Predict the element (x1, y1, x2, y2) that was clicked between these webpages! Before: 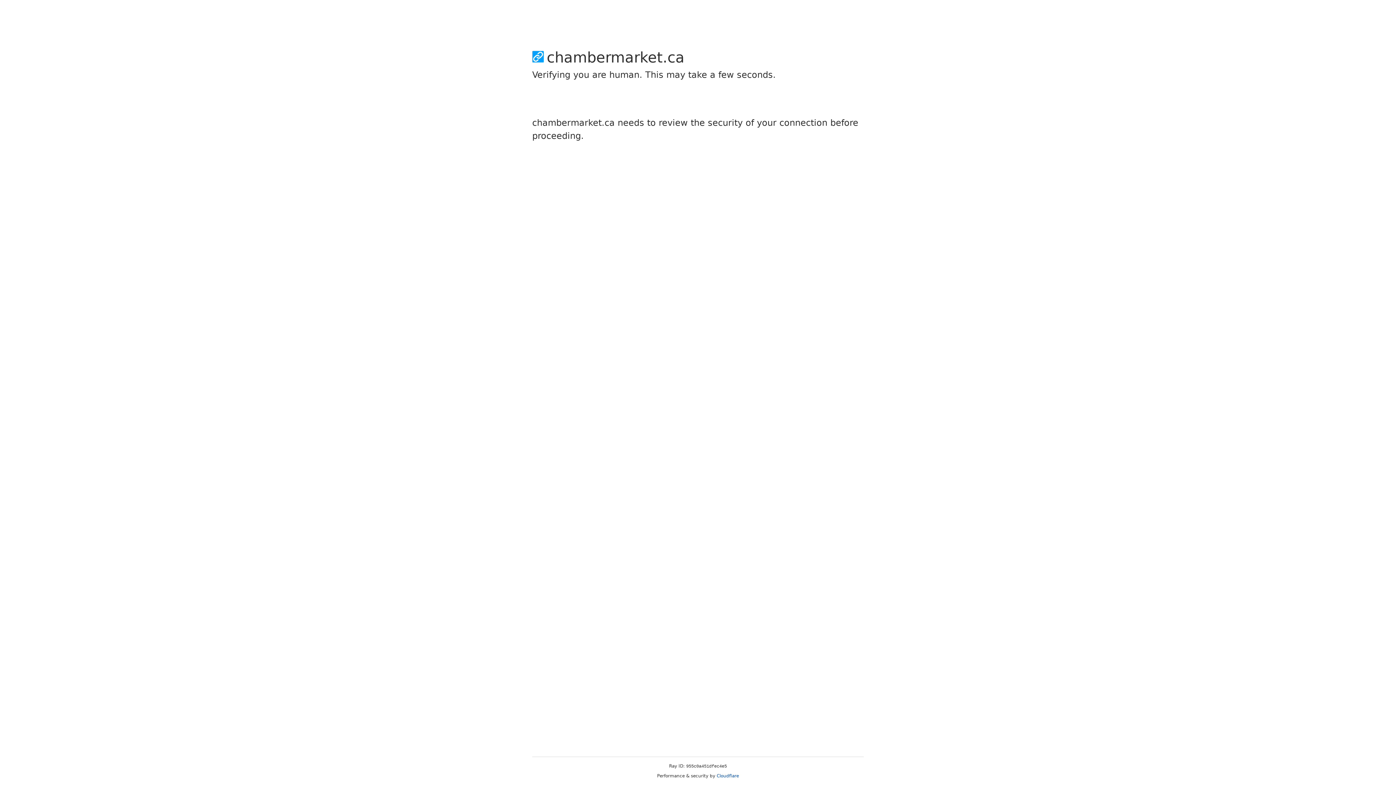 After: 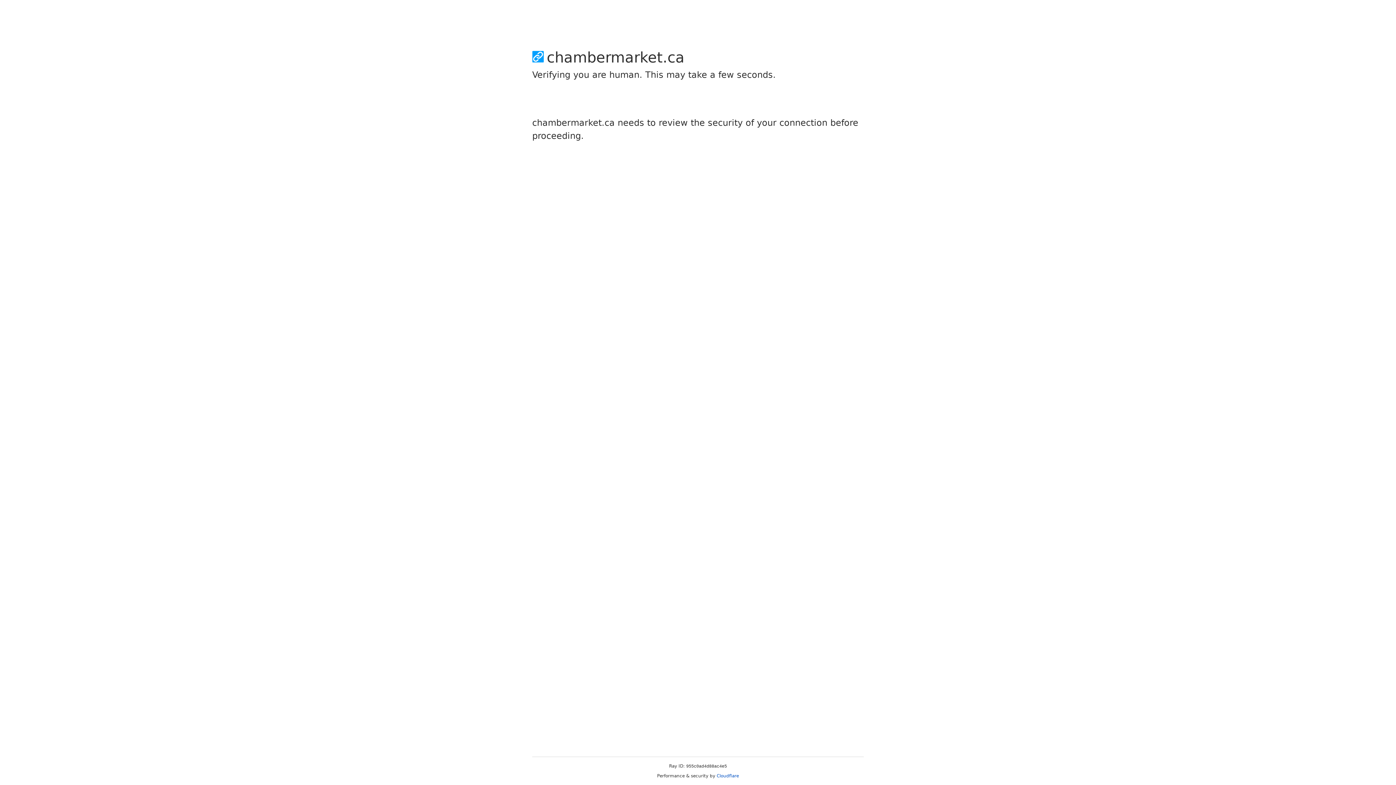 Action: label: Cloudflare bbox: (716, 773, 739, 778)